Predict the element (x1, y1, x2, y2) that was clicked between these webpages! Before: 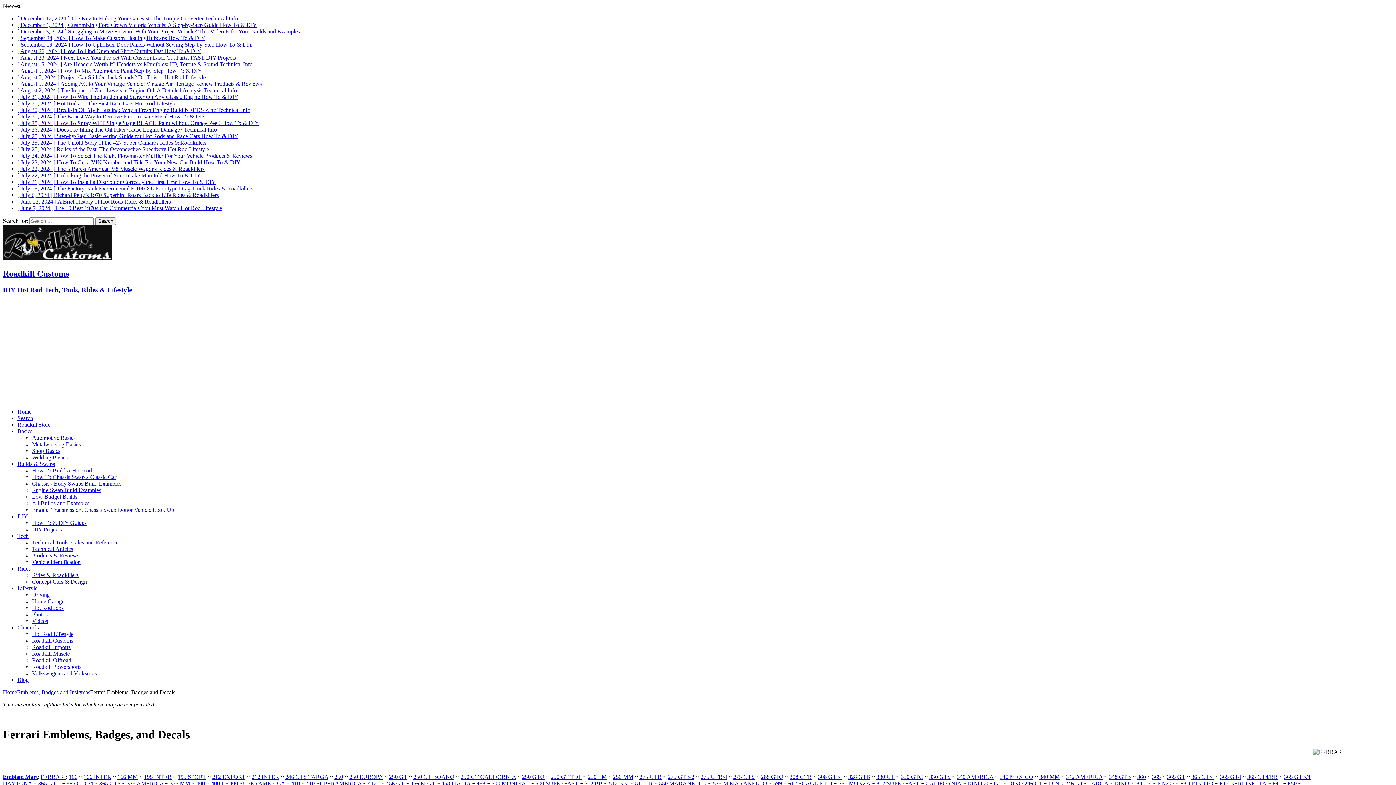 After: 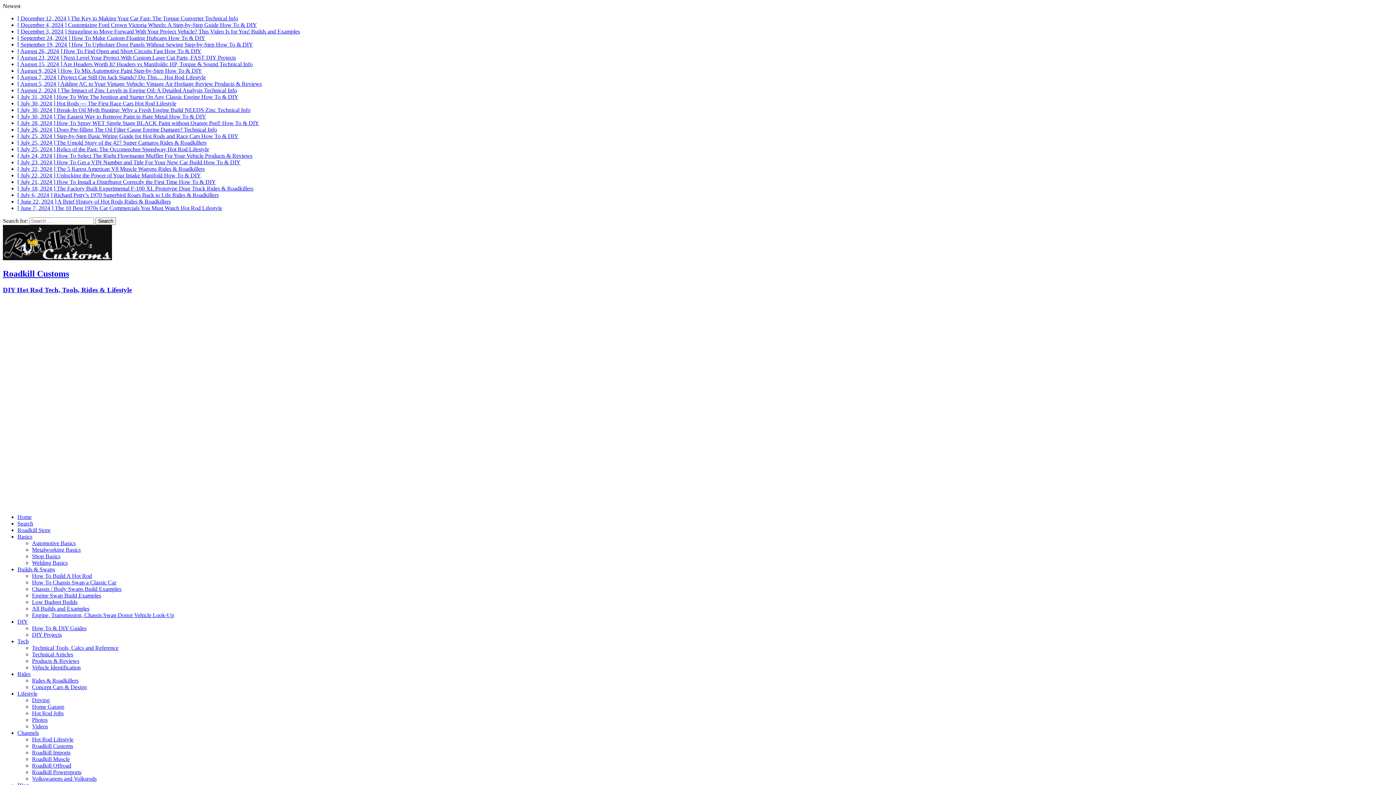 Action: bbox: (1114, 780, 1152, 787) label: DINO 308 GT4